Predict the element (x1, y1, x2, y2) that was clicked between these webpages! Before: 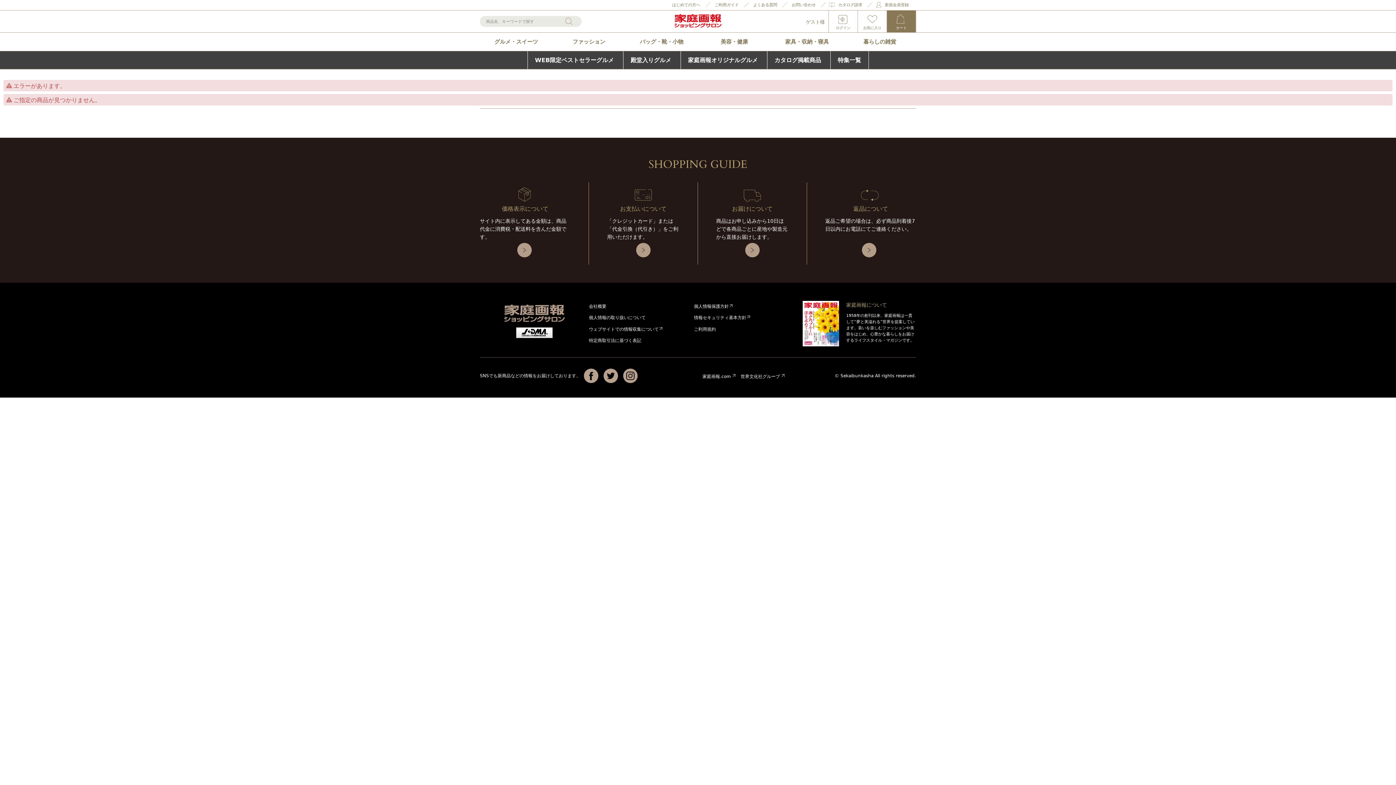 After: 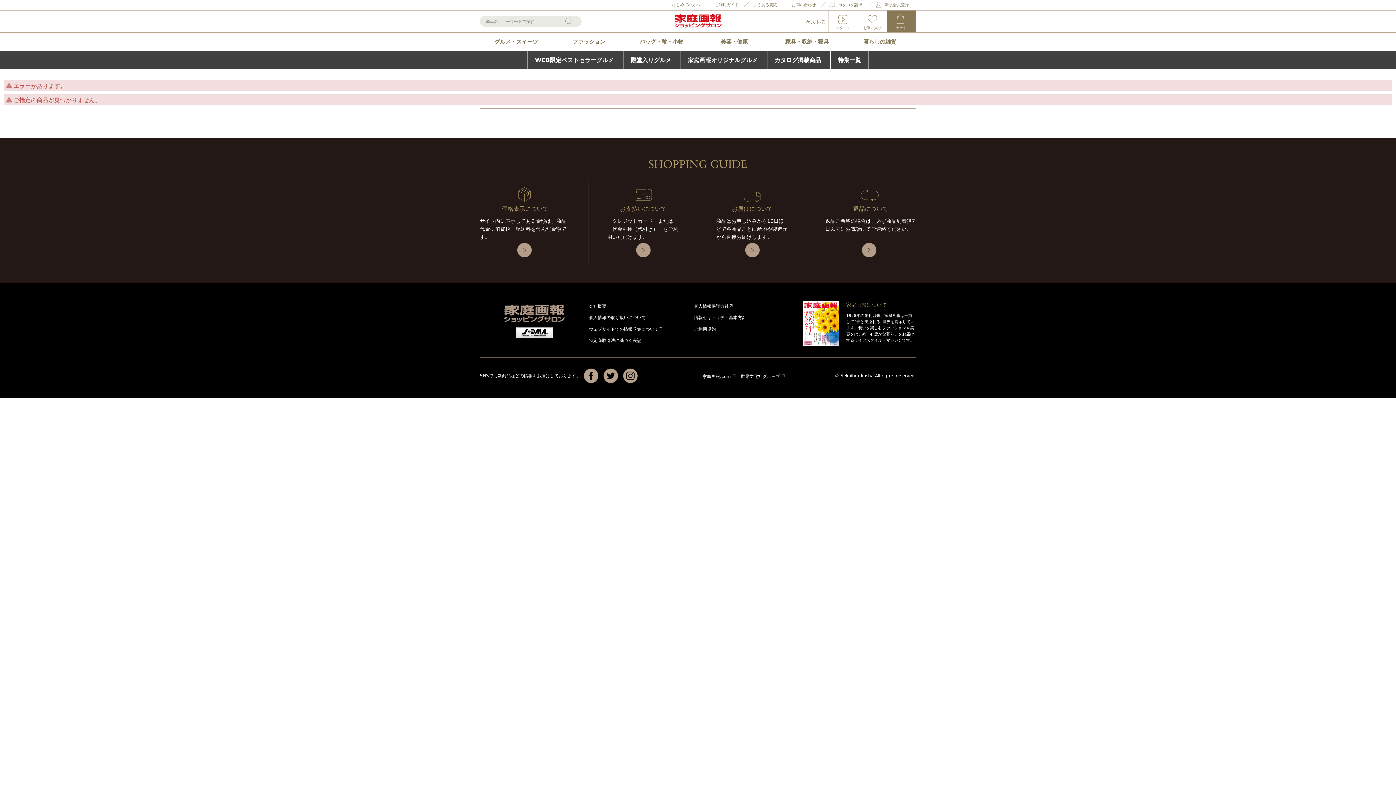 Action: label: 情報セキュリティ基本方針 bbox: (694, 315, 754, 320)